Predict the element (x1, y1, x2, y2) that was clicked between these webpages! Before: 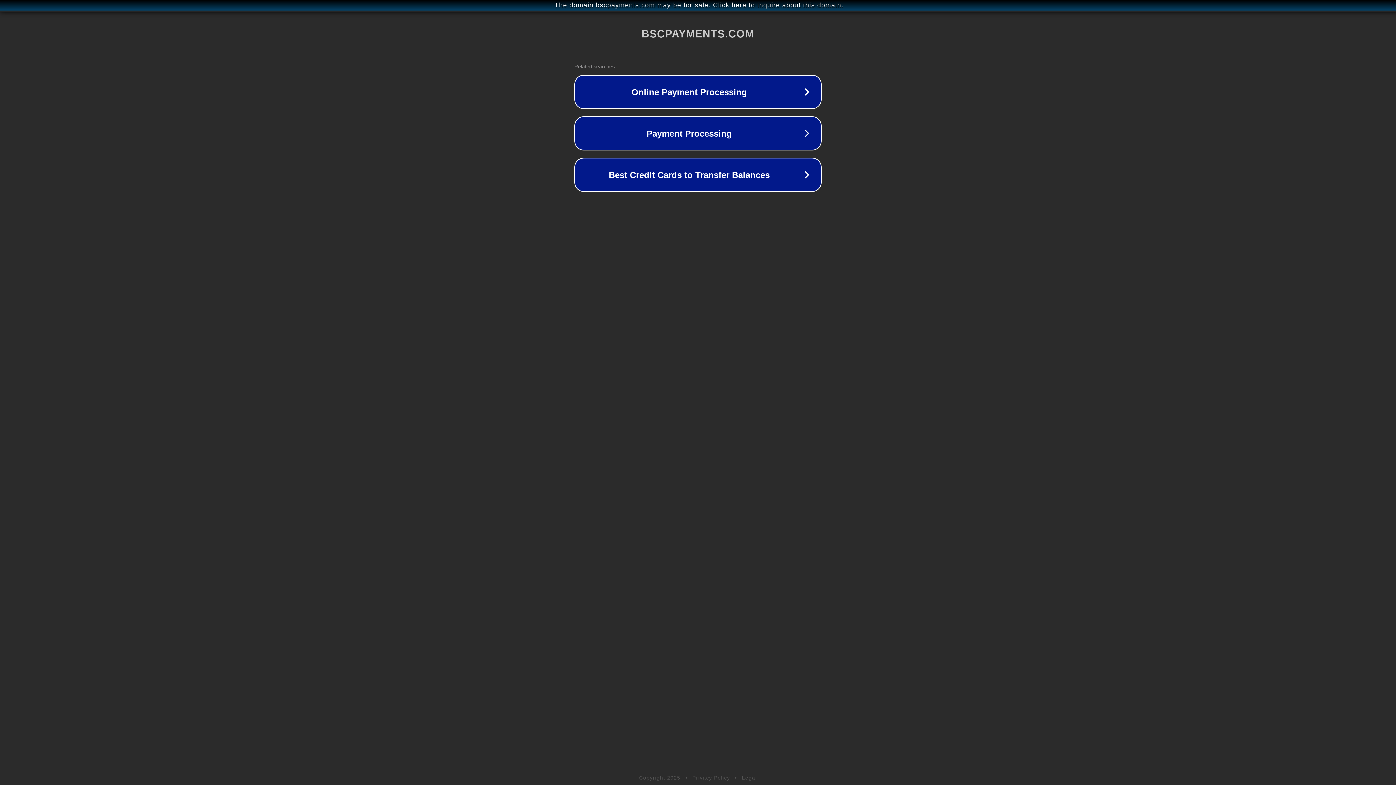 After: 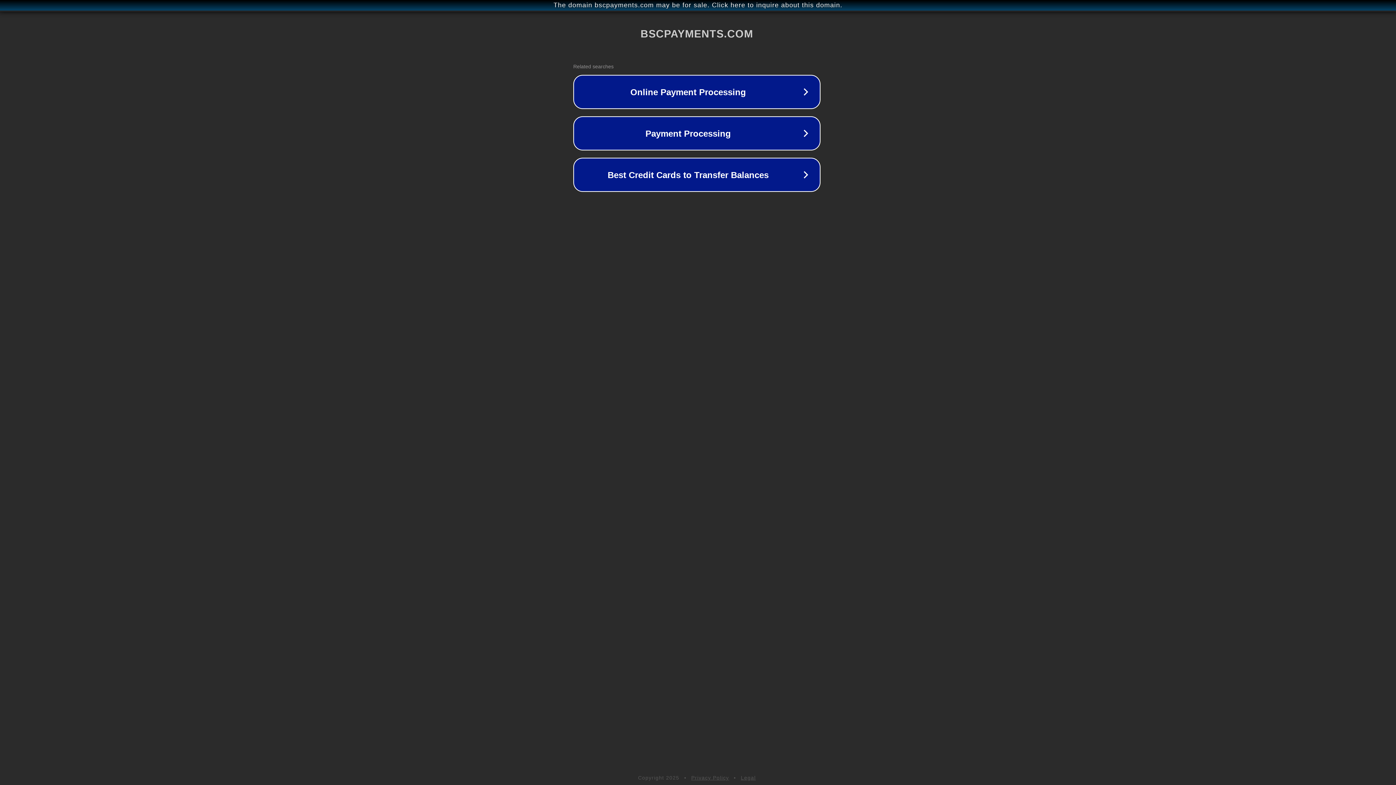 Action: bbox: (1, 1, 1397, 9) label: The domain bscpayments.com may be for sale. Click here to inquire about this domain.